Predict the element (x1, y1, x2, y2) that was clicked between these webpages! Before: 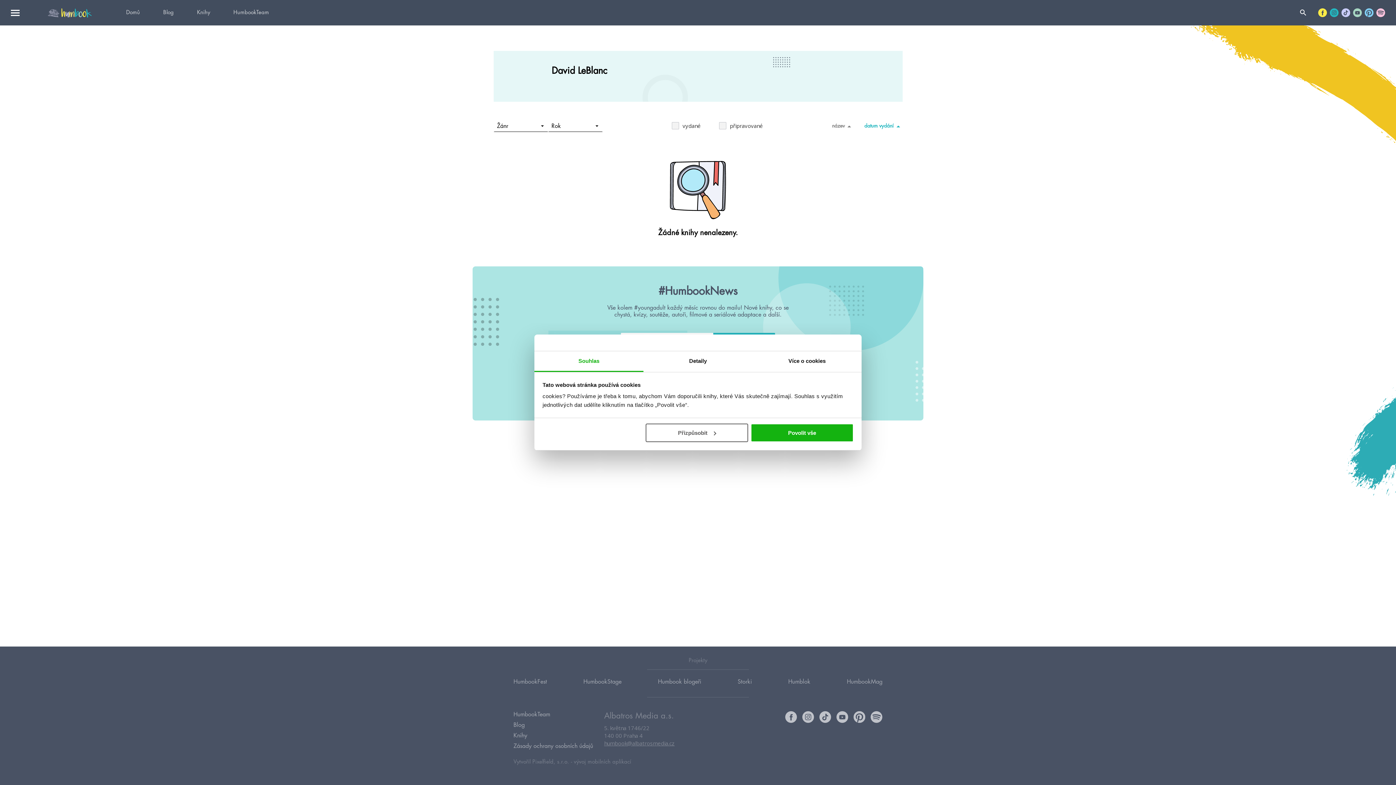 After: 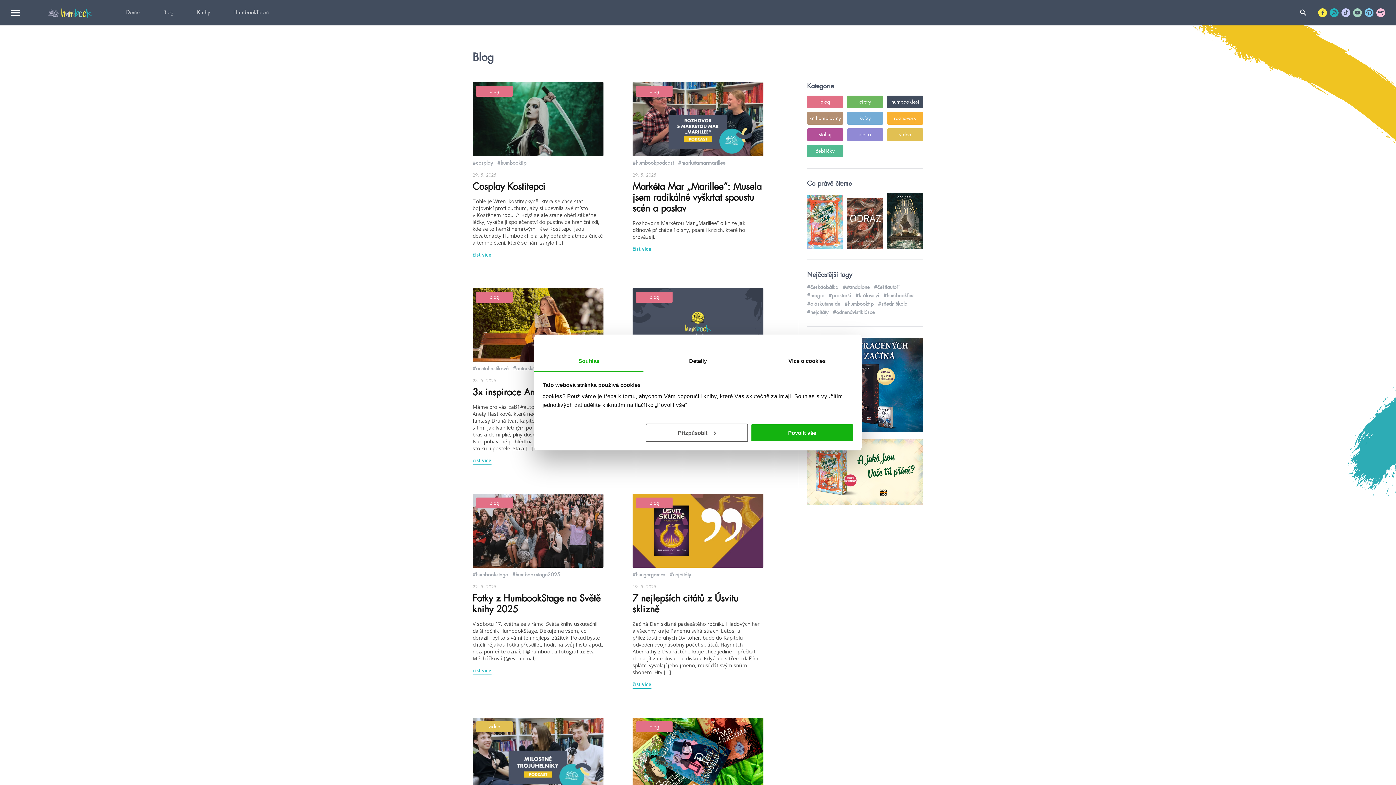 Action: label: Blog bbox: (513, 720, 524, 730)